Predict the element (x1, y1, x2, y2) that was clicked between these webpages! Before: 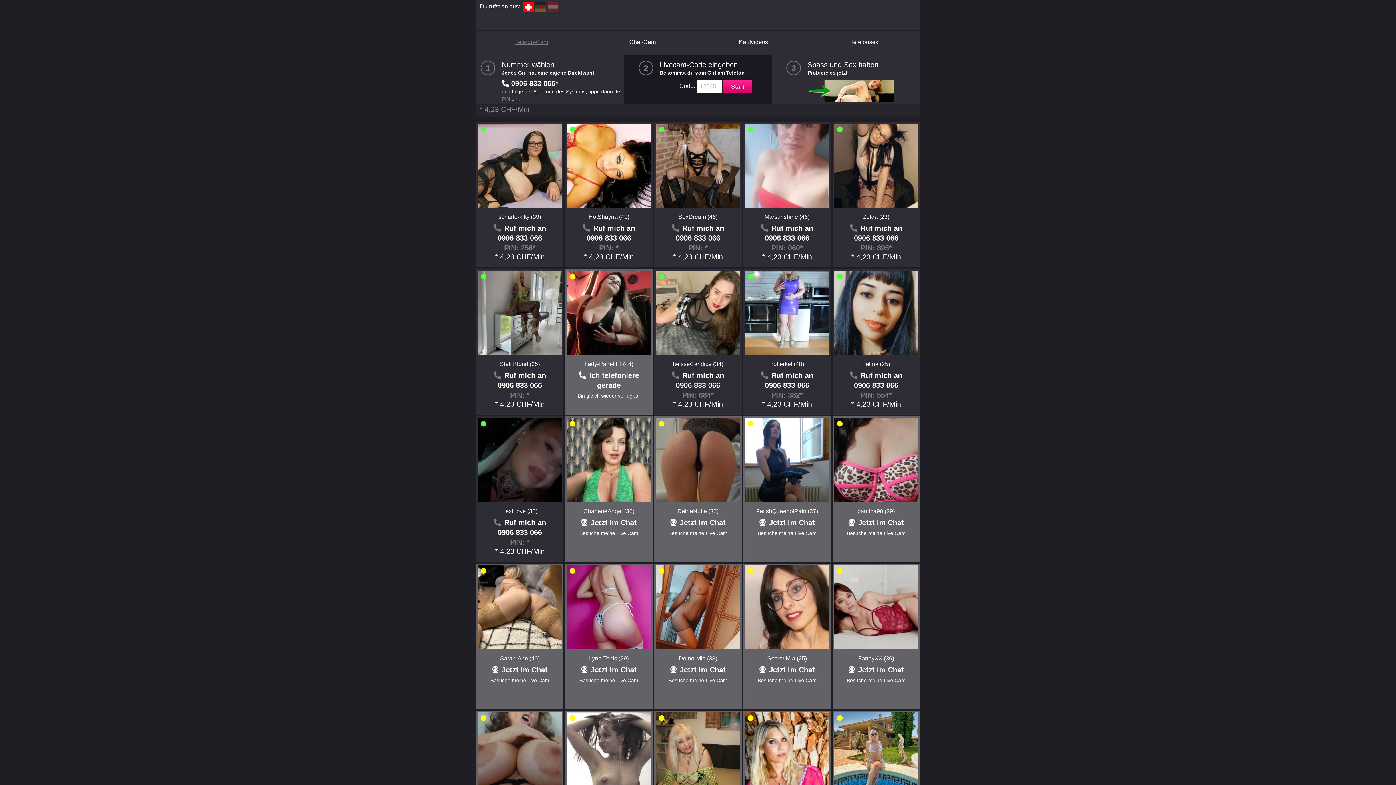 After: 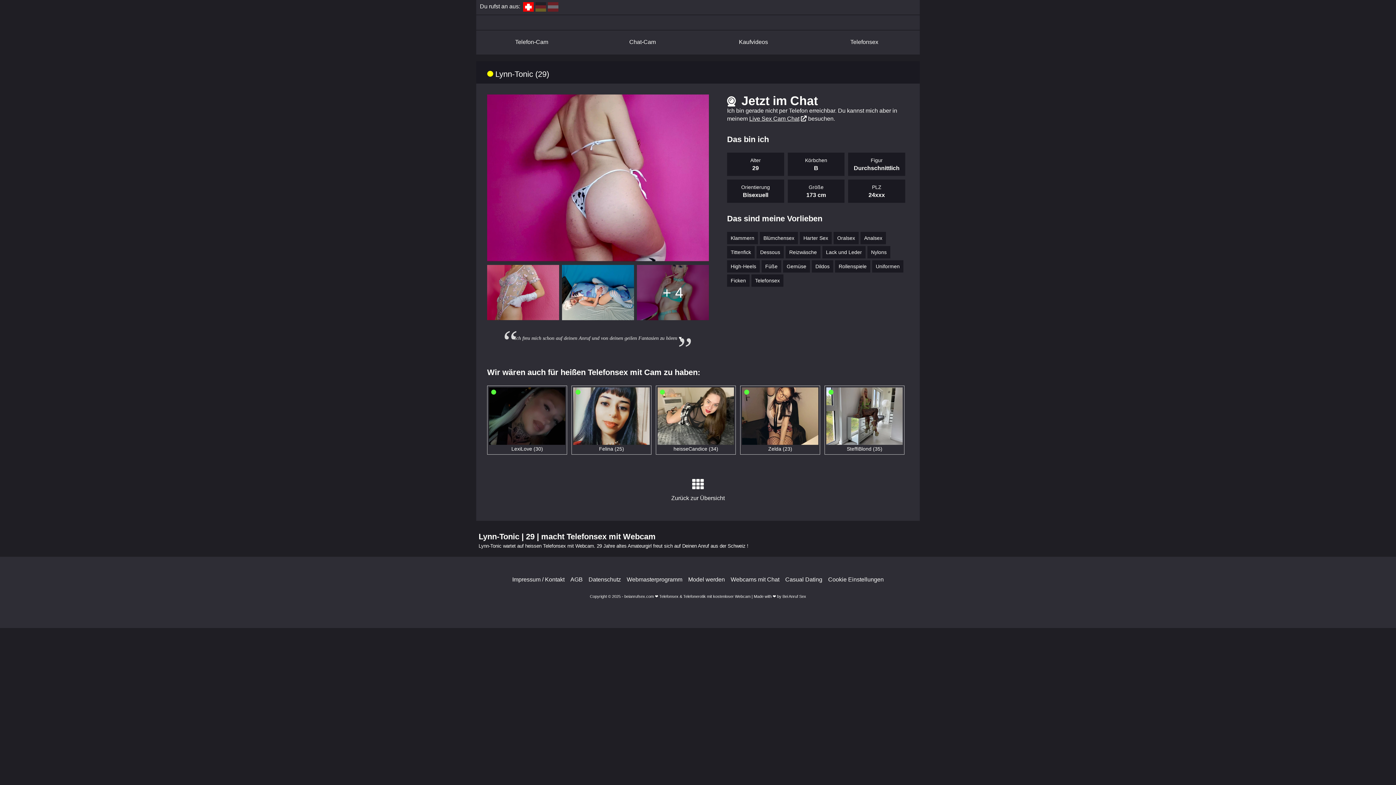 Action: bbox: (589, 655, 628, 661) label: Lynn-Tonic (29)